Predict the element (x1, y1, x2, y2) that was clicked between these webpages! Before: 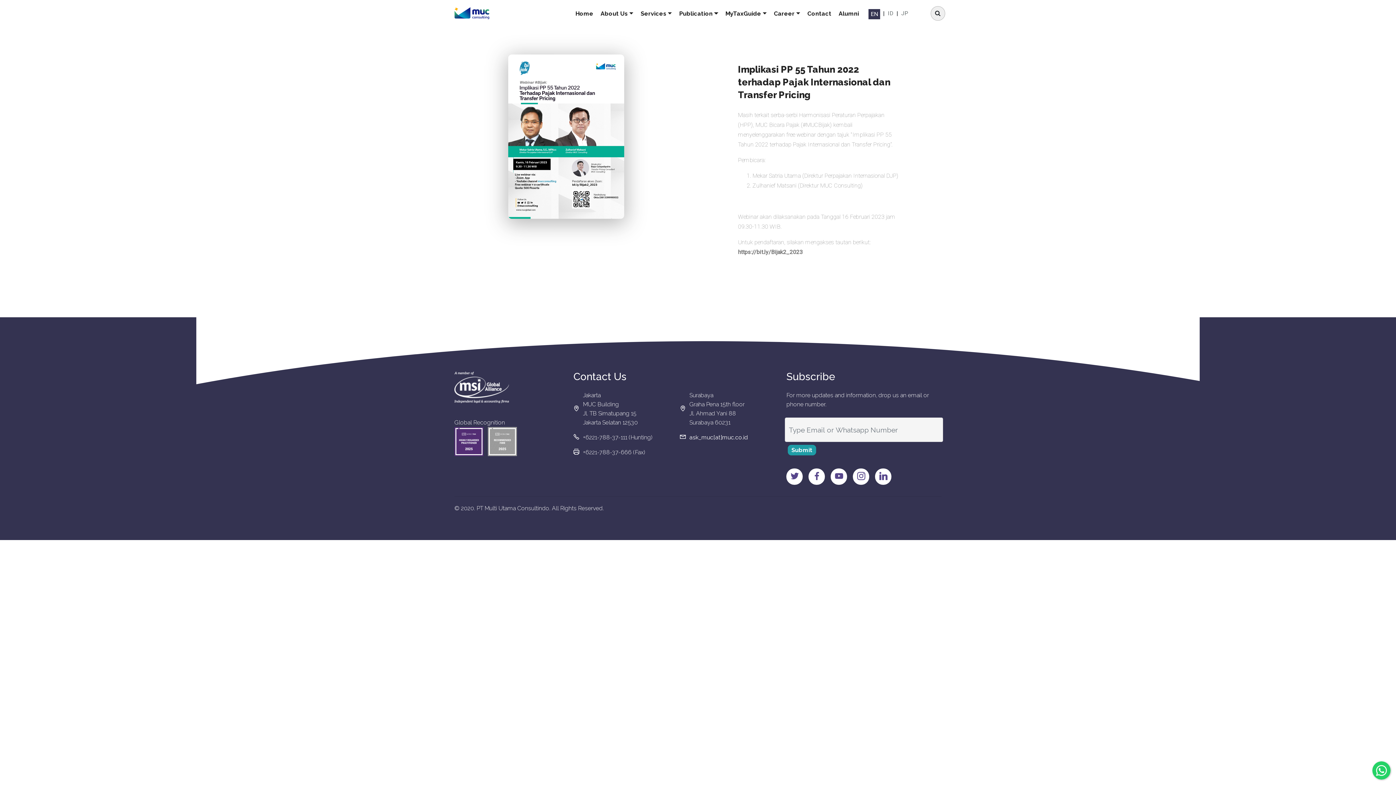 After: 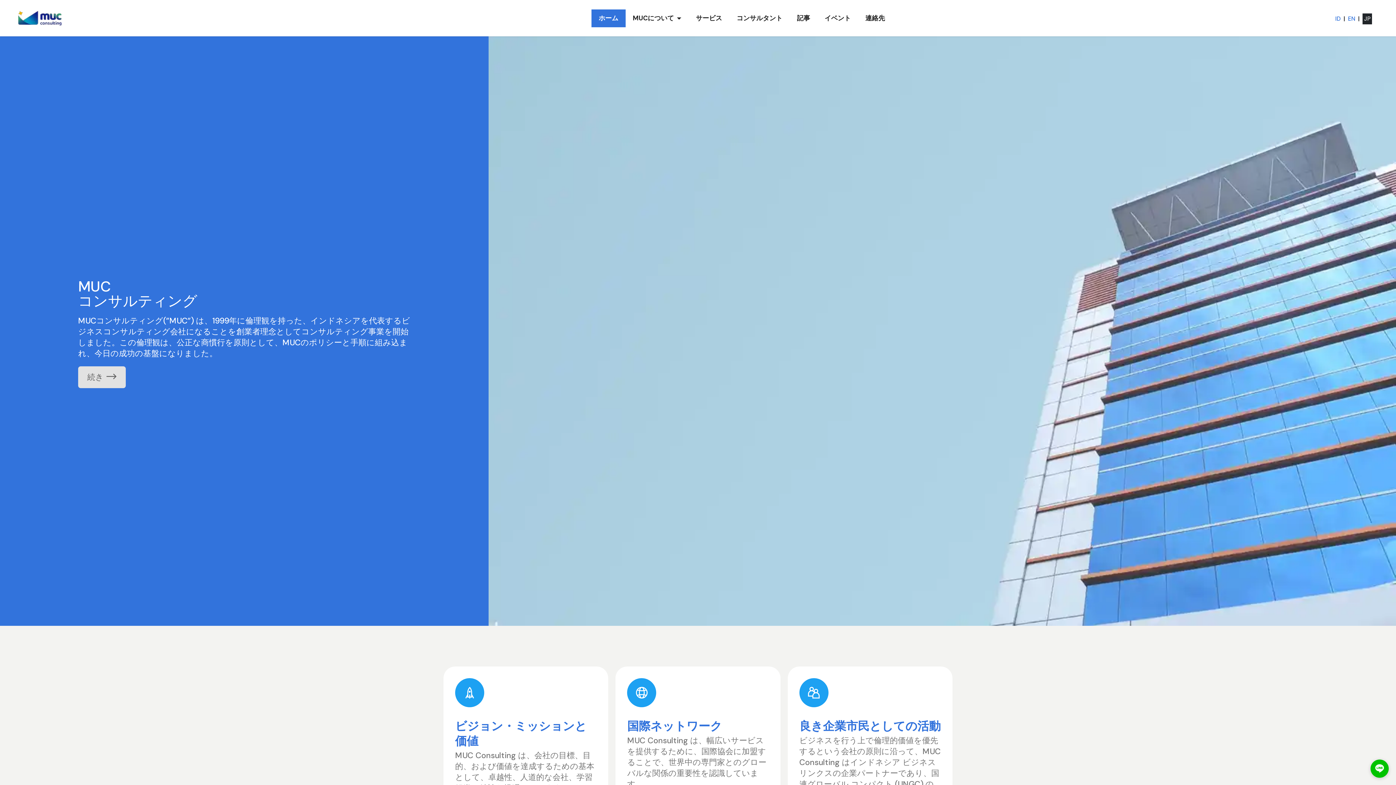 Action: label: JP bbox: (901, 8, 908, 19)